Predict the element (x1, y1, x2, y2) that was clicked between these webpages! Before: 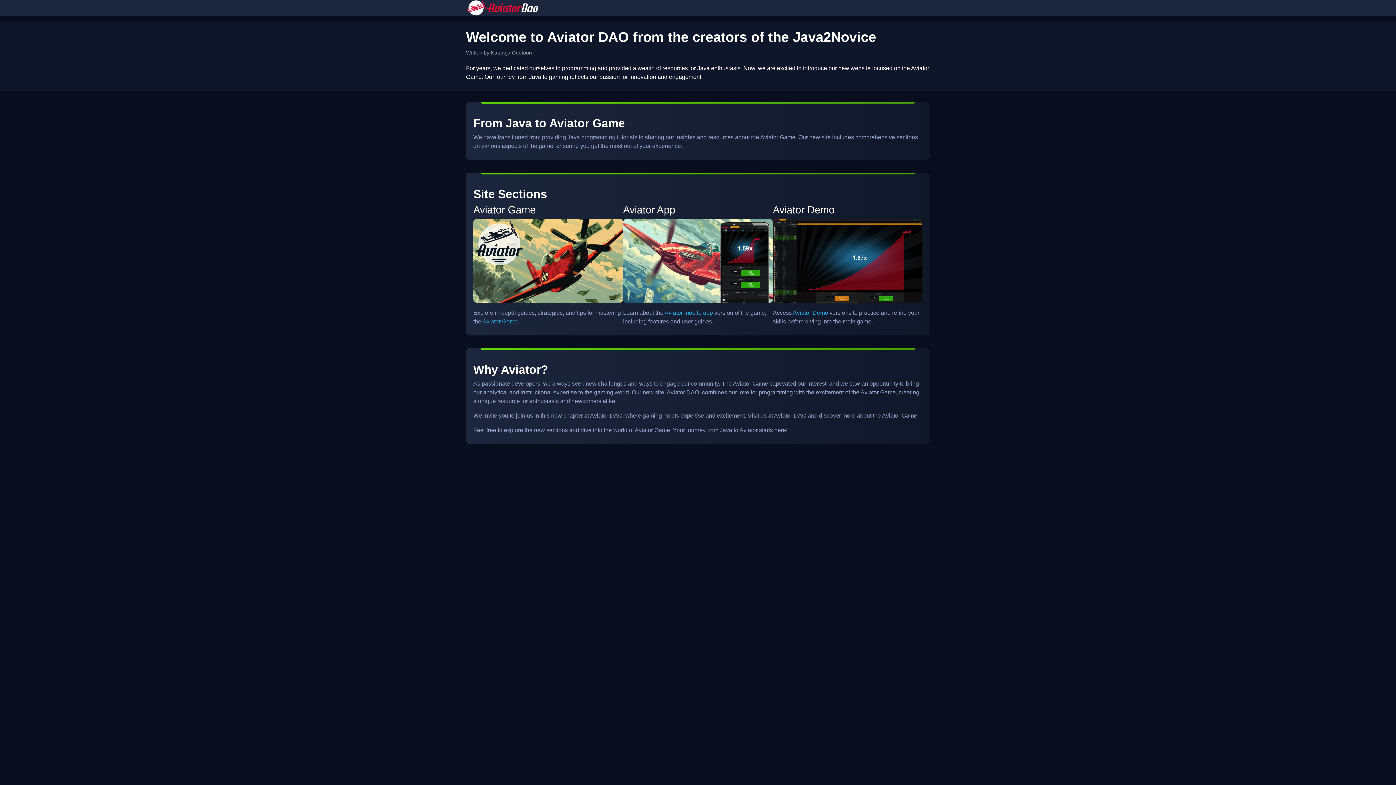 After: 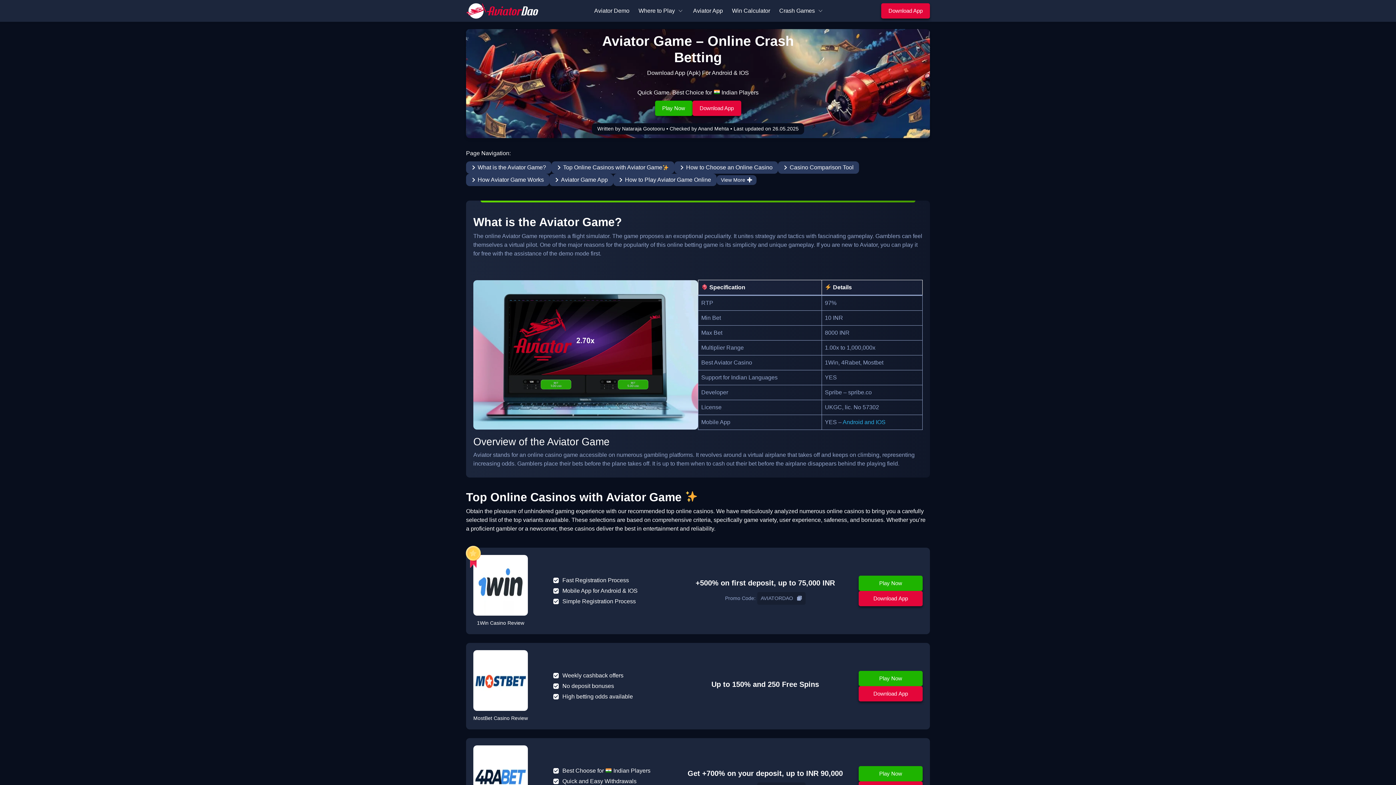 Action: bbox: (482, 318, 517, 324) label: Aviator Game